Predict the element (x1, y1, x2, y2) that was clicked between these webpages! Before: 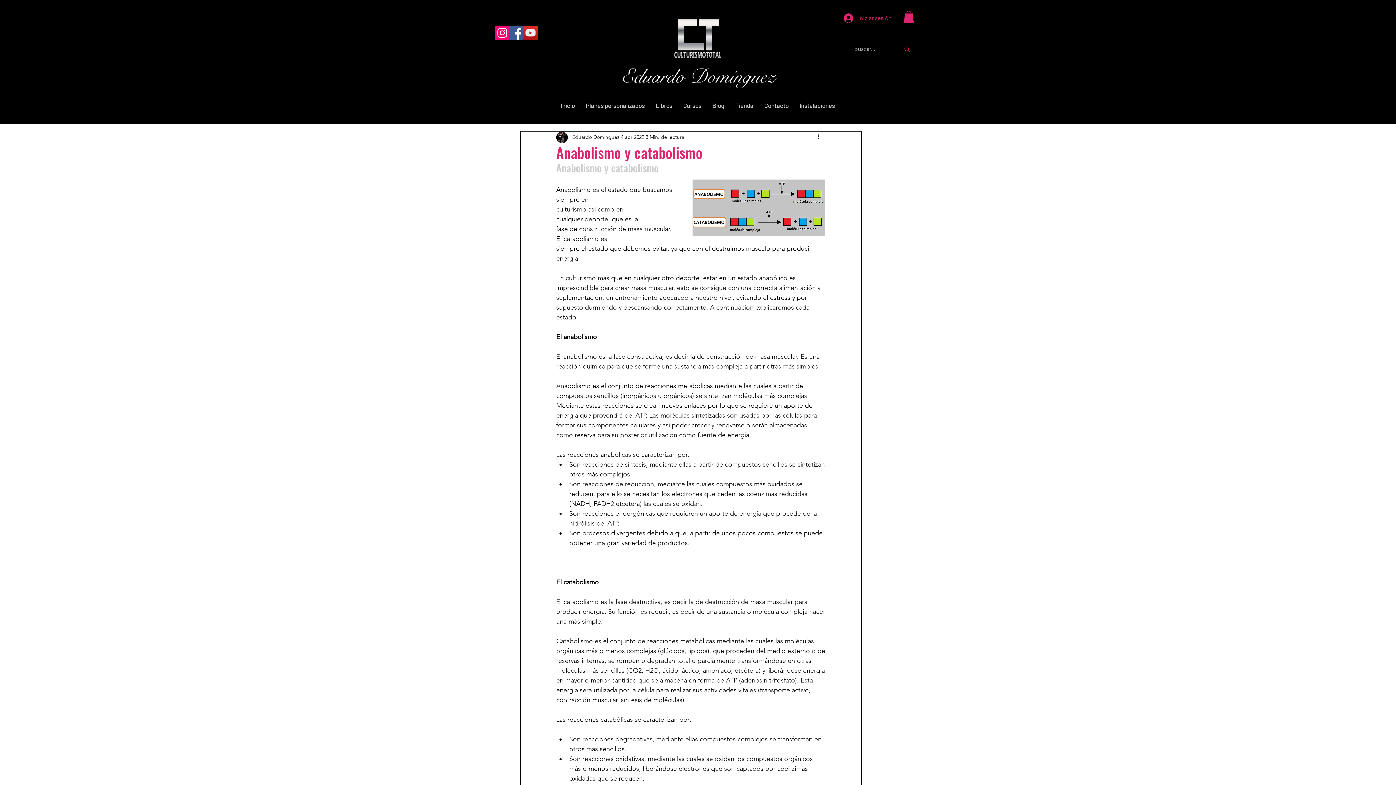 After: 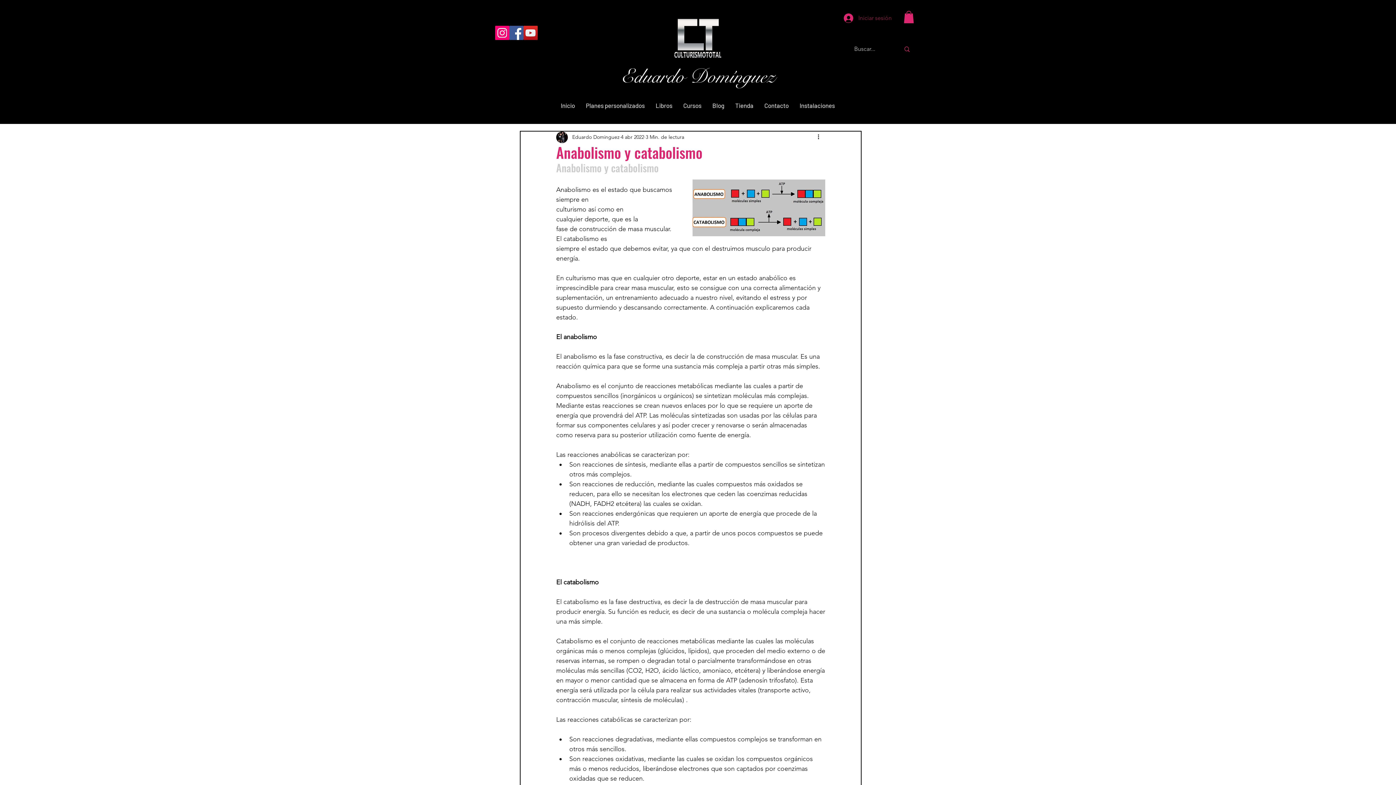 Action: bbox: (838, 10, 897, 25) label: Iniciar sesión